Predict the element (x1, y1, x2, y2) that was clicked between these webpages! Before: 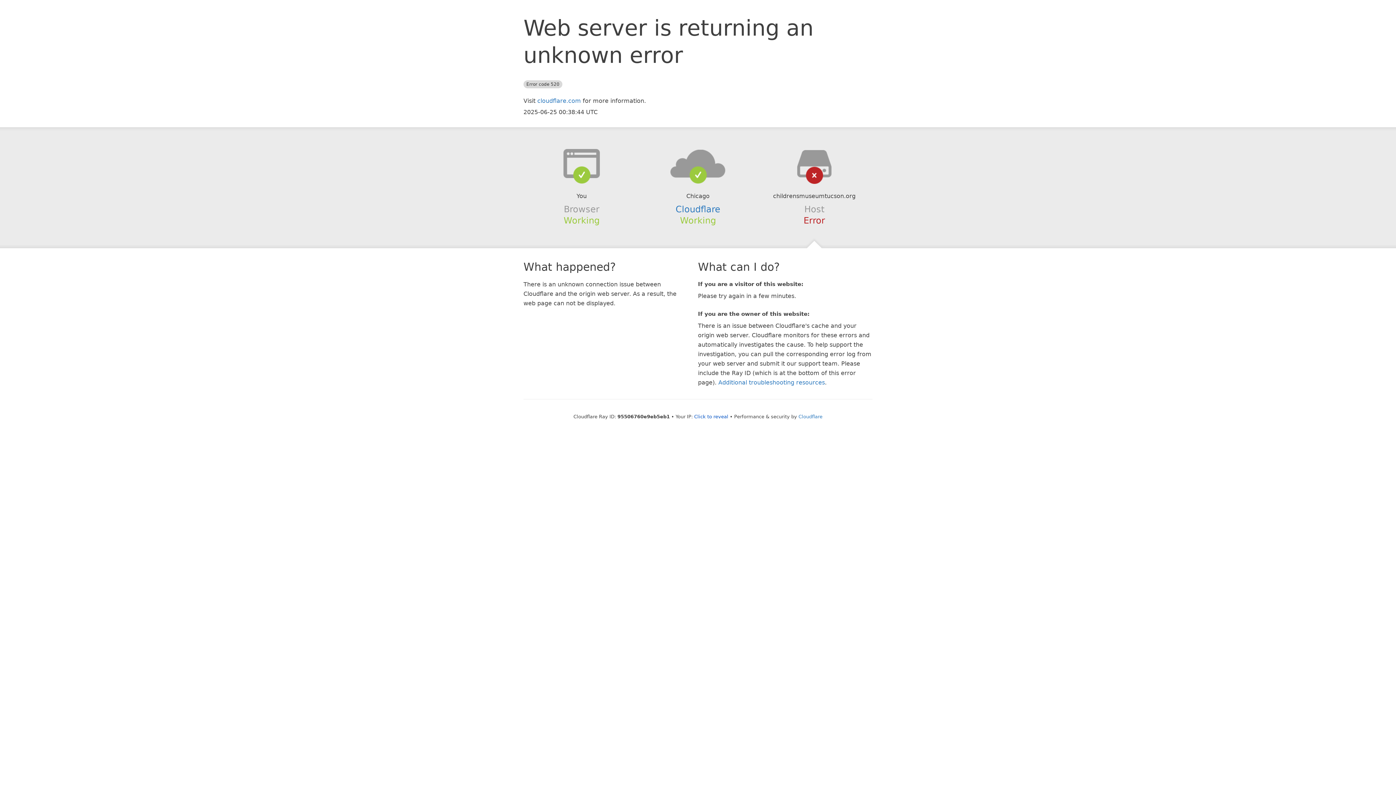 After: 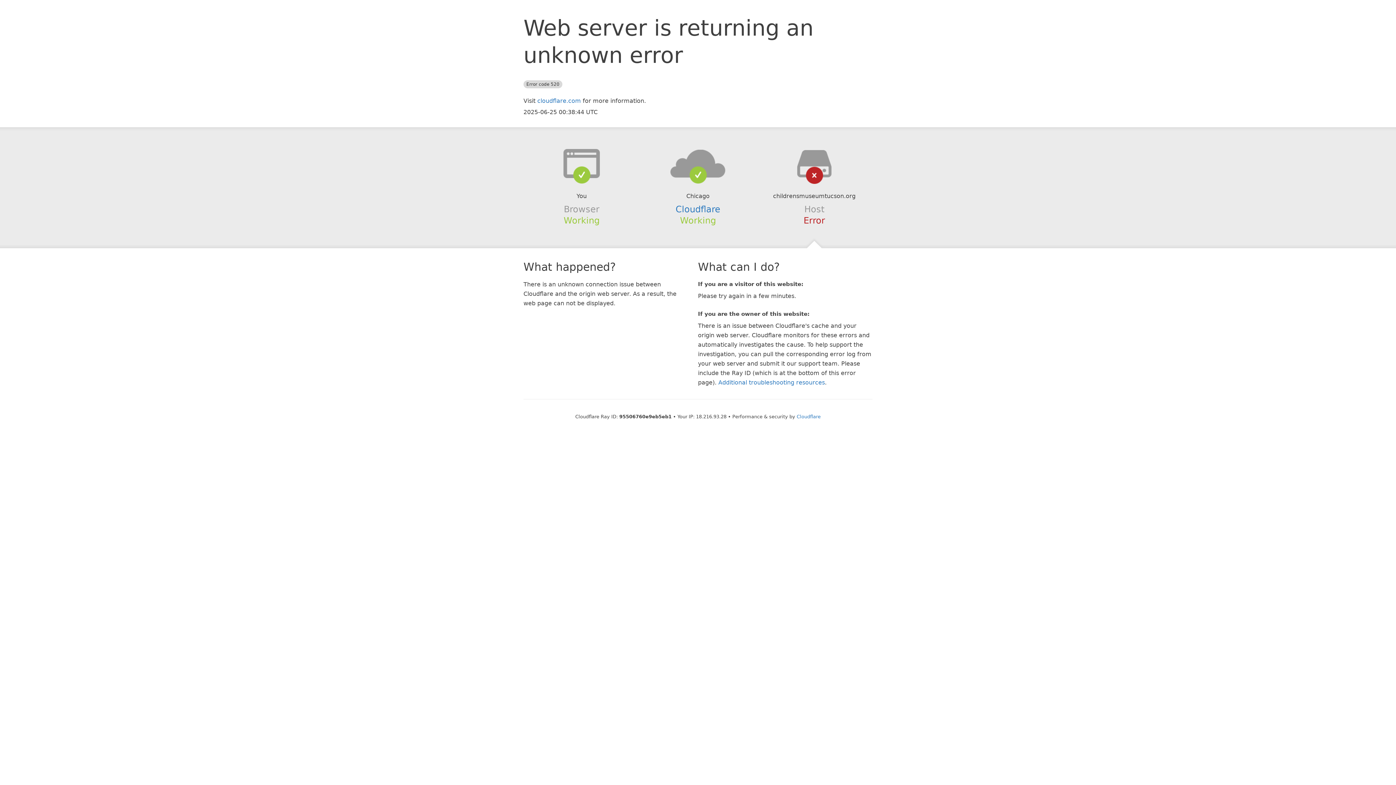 Action: bbox: (694, 414, 728, 419) label: Click to reveal